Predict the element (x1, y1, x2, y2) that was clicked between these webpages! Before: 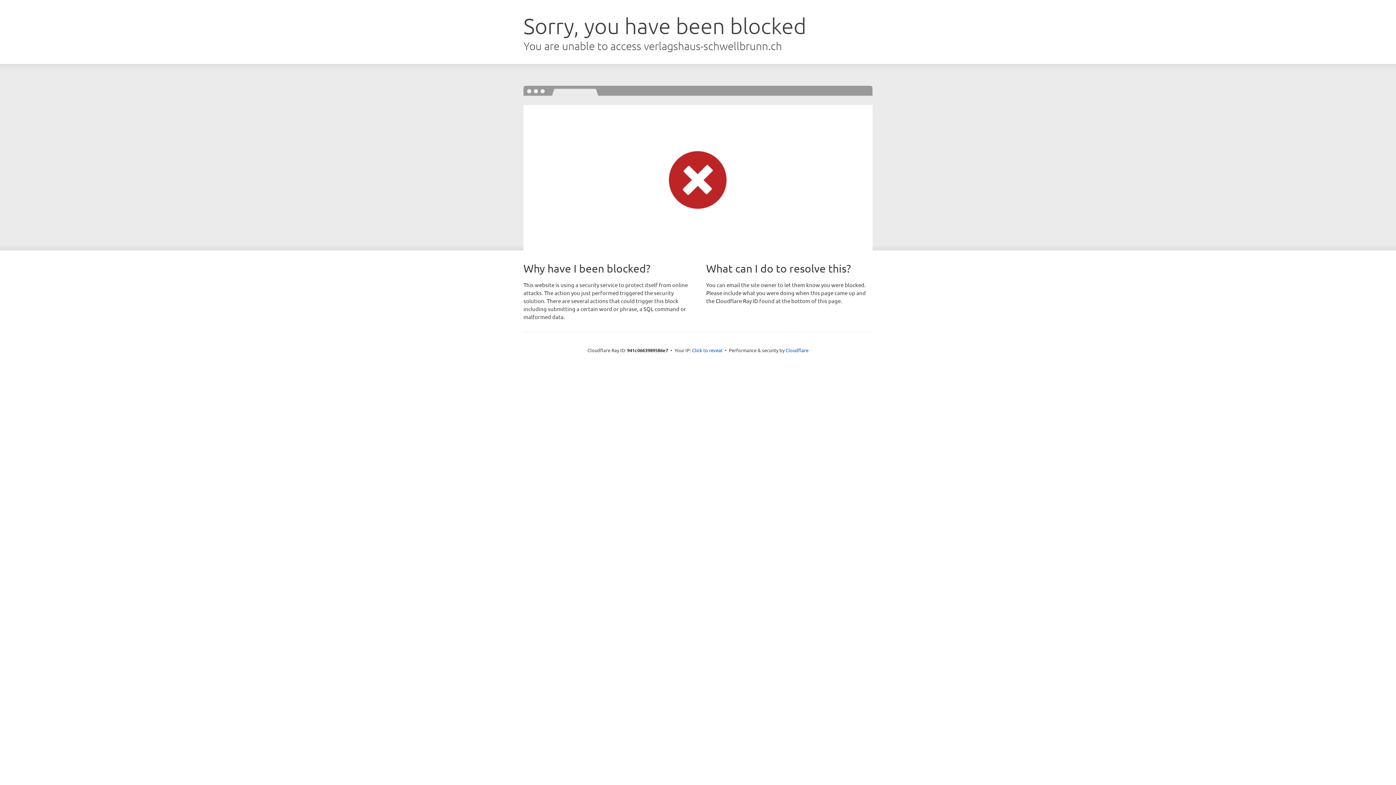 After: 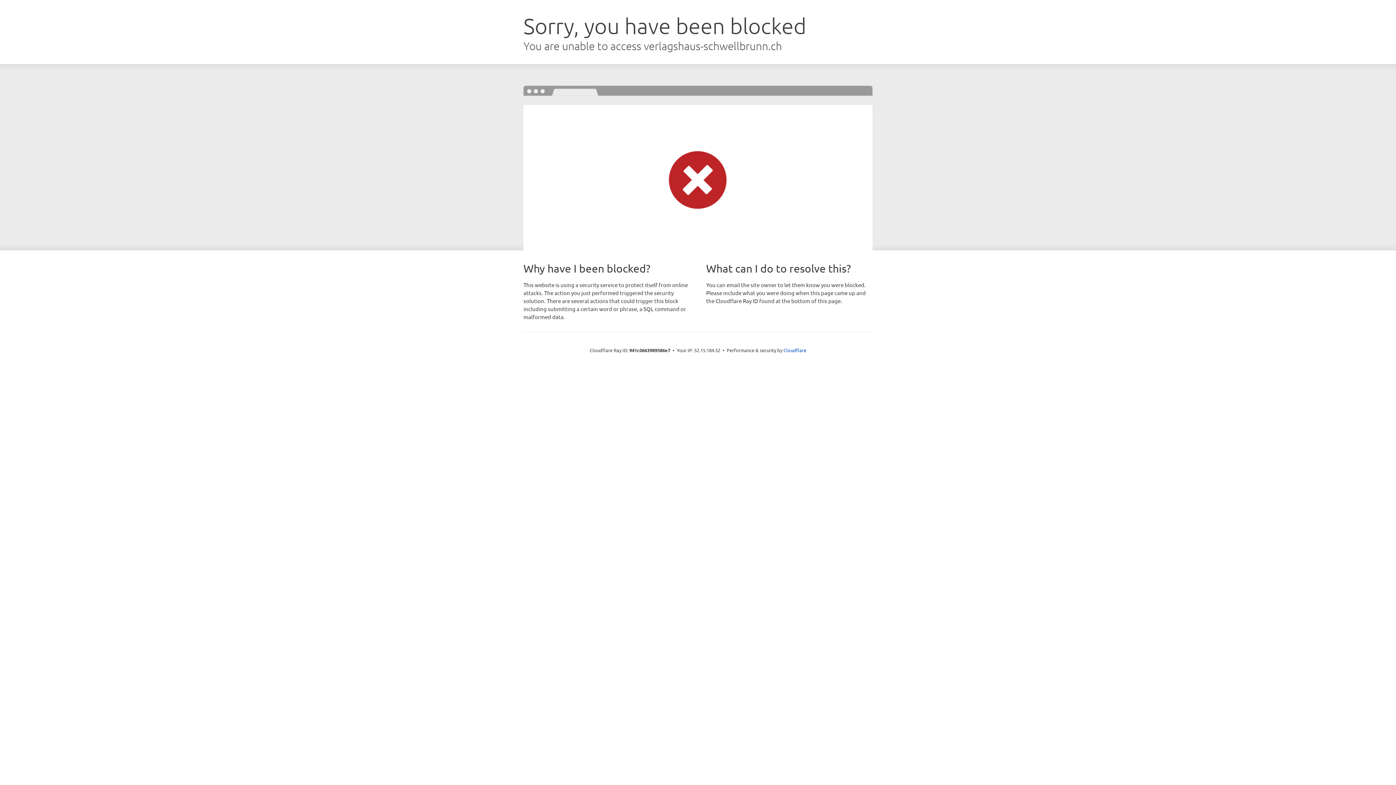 Action: label: Click to reveal bbox: (692, 346, 722, 353)